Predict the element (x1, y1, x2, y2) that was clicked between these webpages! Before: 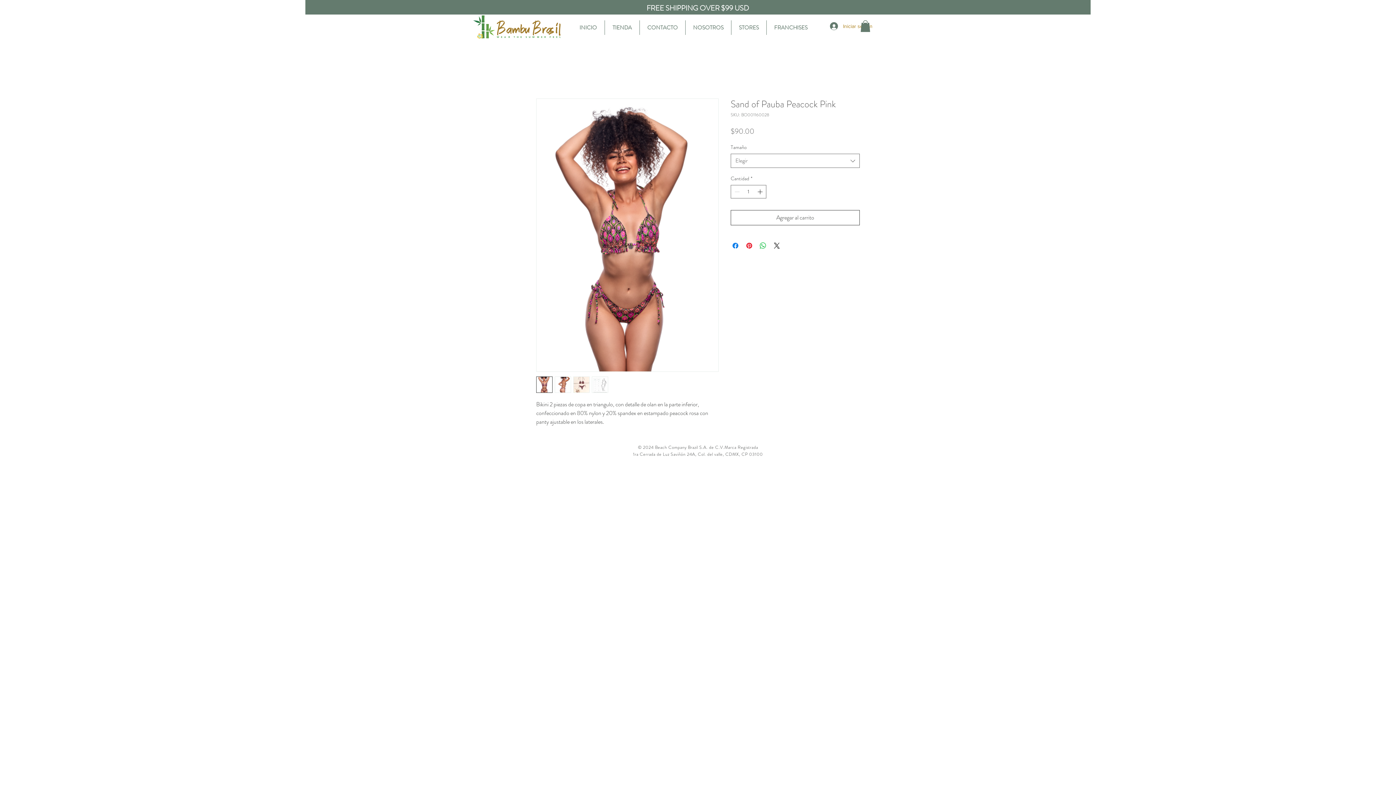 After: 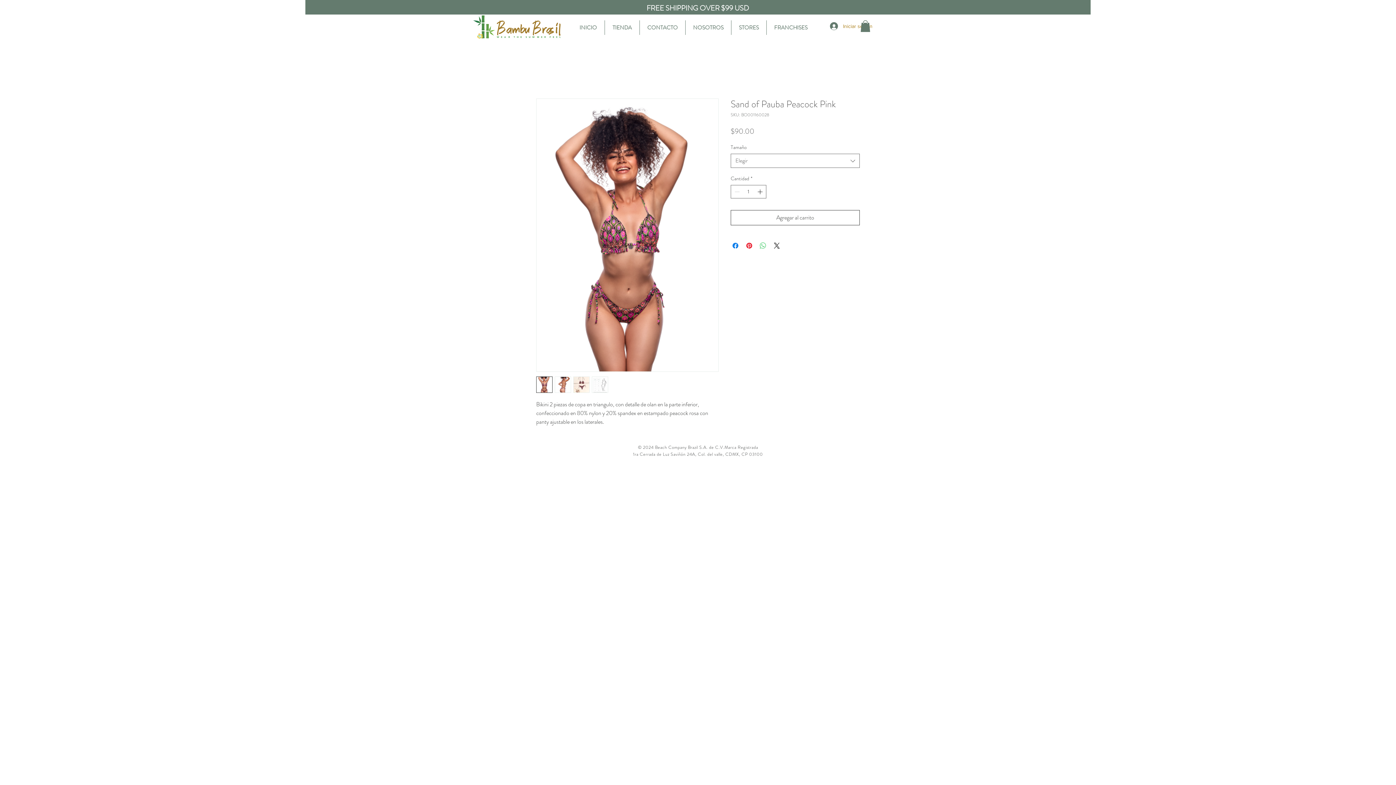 Action: label: Compartir en WhatsApp bbox: (758, 241, 767, 250)